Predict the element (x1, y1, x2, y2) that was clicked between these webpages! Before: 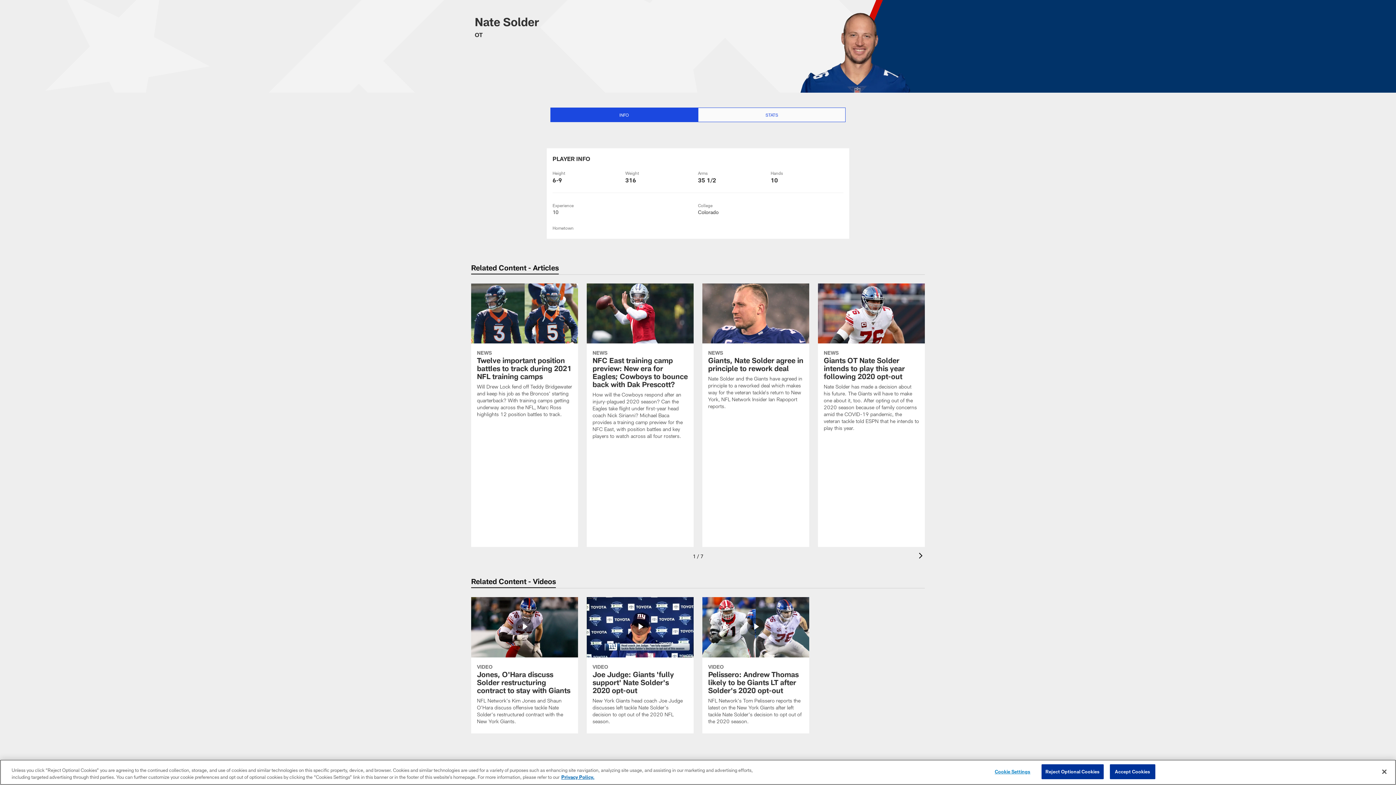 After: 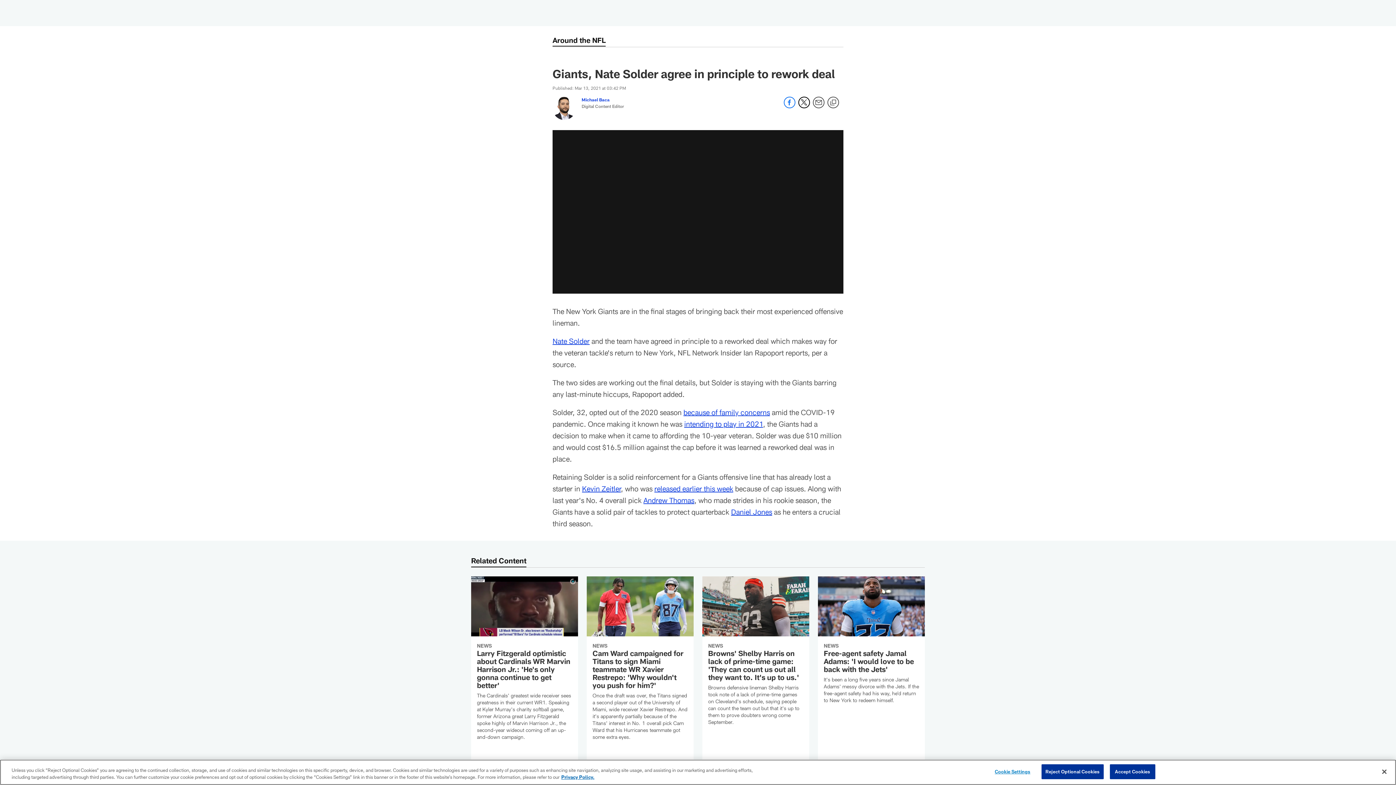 Action: label: Giants, Nate Solder agree in principle to rework deal bbox: (702, 283, 809, 418)